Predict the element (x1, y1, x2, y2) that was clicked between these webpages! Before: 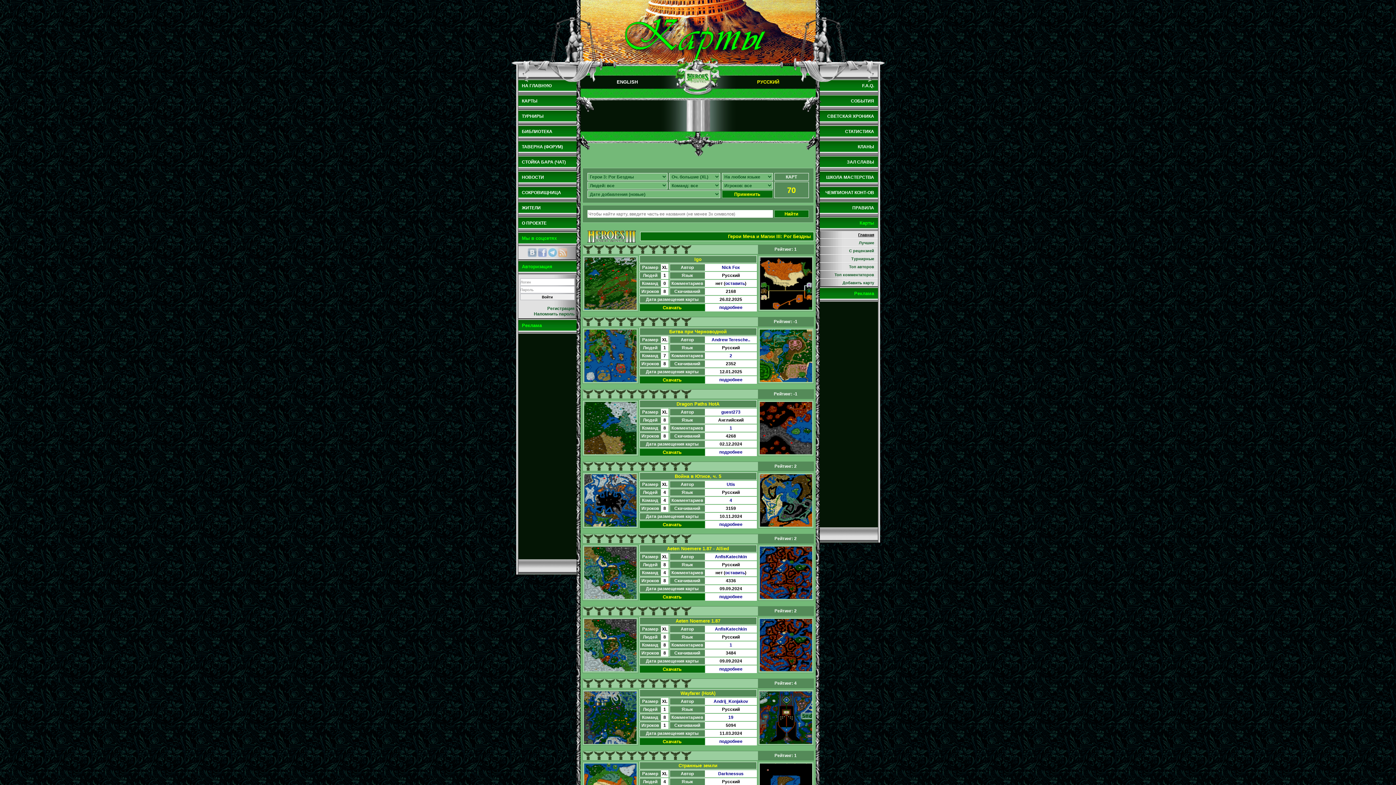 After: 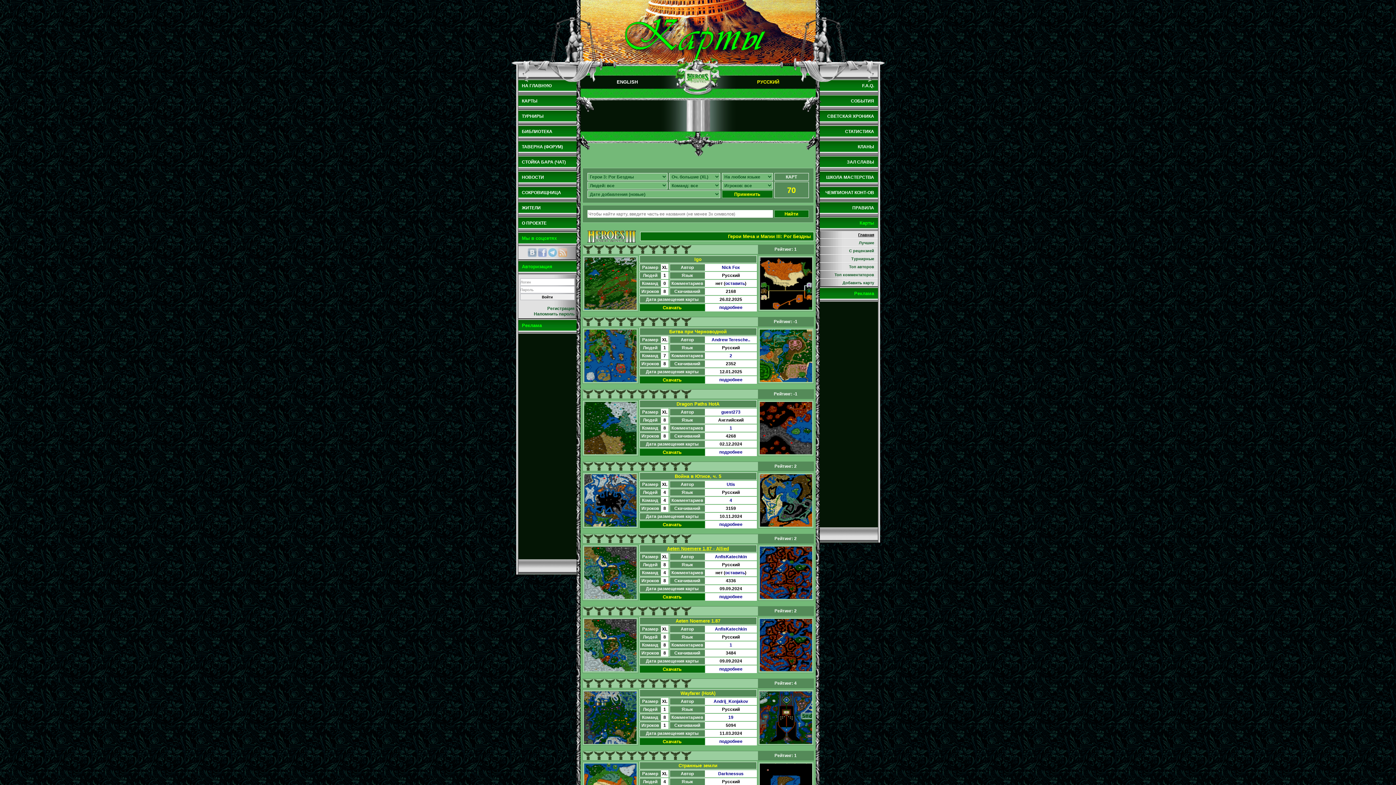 Action: label: Aeten Noemere 1.87 - Allied bbox: (667, 546, 729, 551)